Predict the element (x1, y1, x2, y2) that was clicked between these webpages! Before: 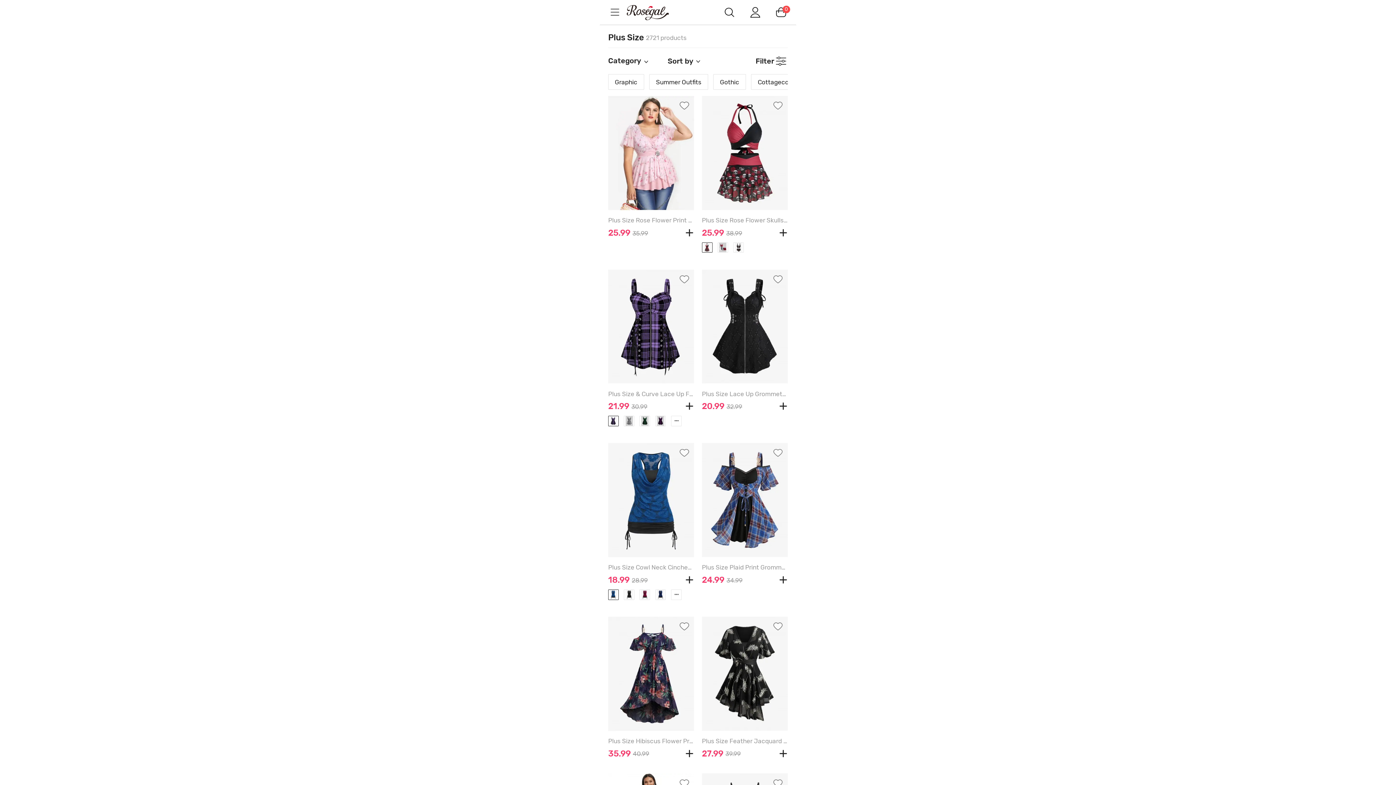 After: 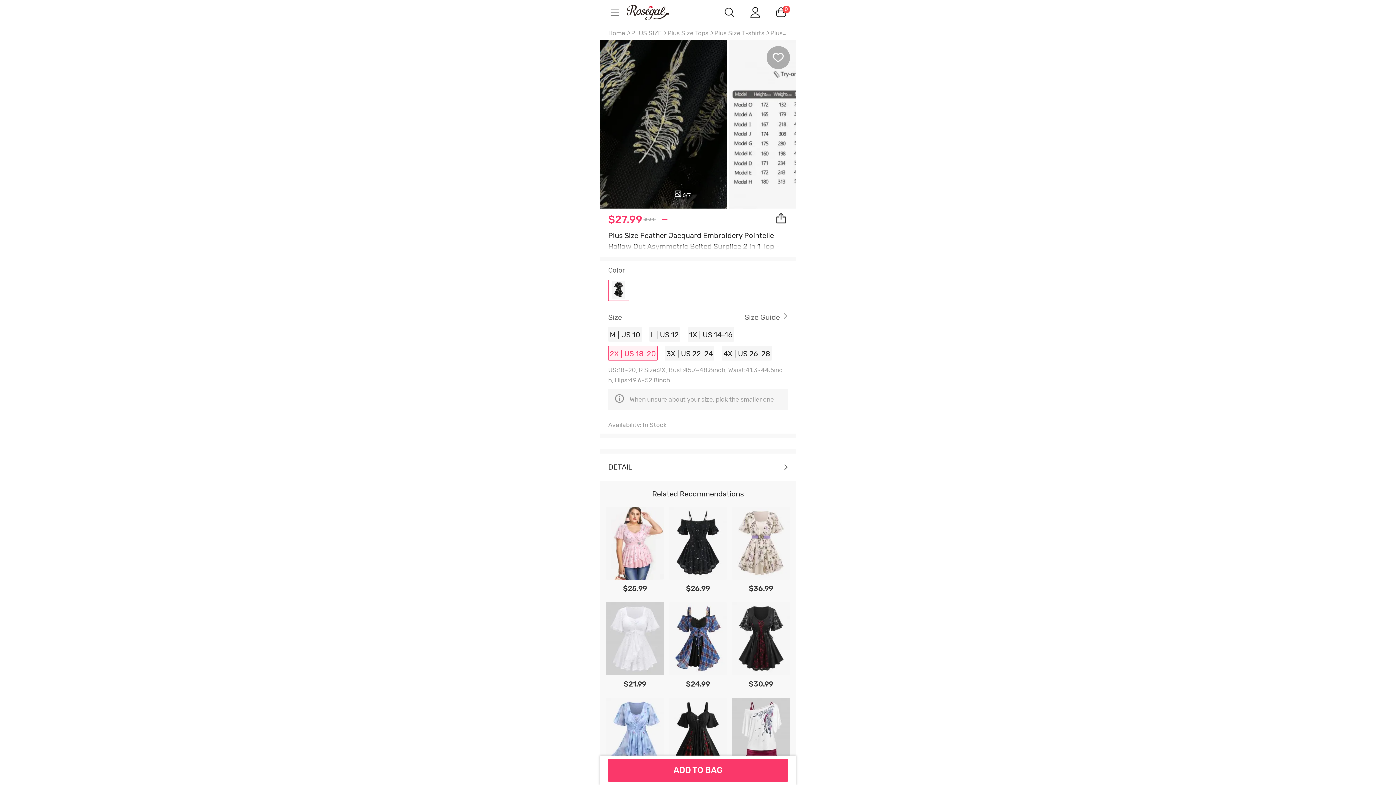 Action: label: Plus Size Feather Jacquard Embroidery Pointelle Hollow Out Asymmetric Belted Surplice 2 in 1 Top - BLACK - 2X | US 18-20 bbox: (702, 737, 787, 745)